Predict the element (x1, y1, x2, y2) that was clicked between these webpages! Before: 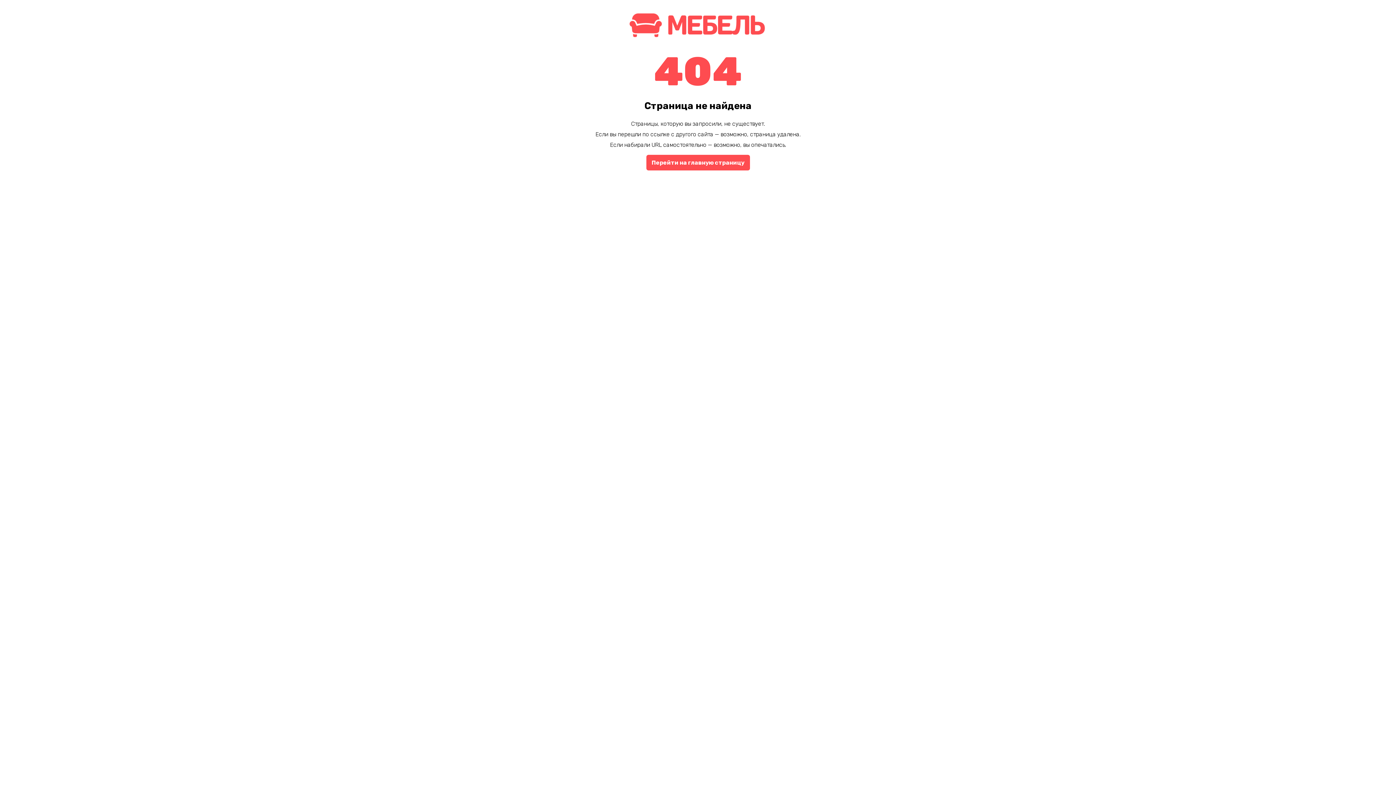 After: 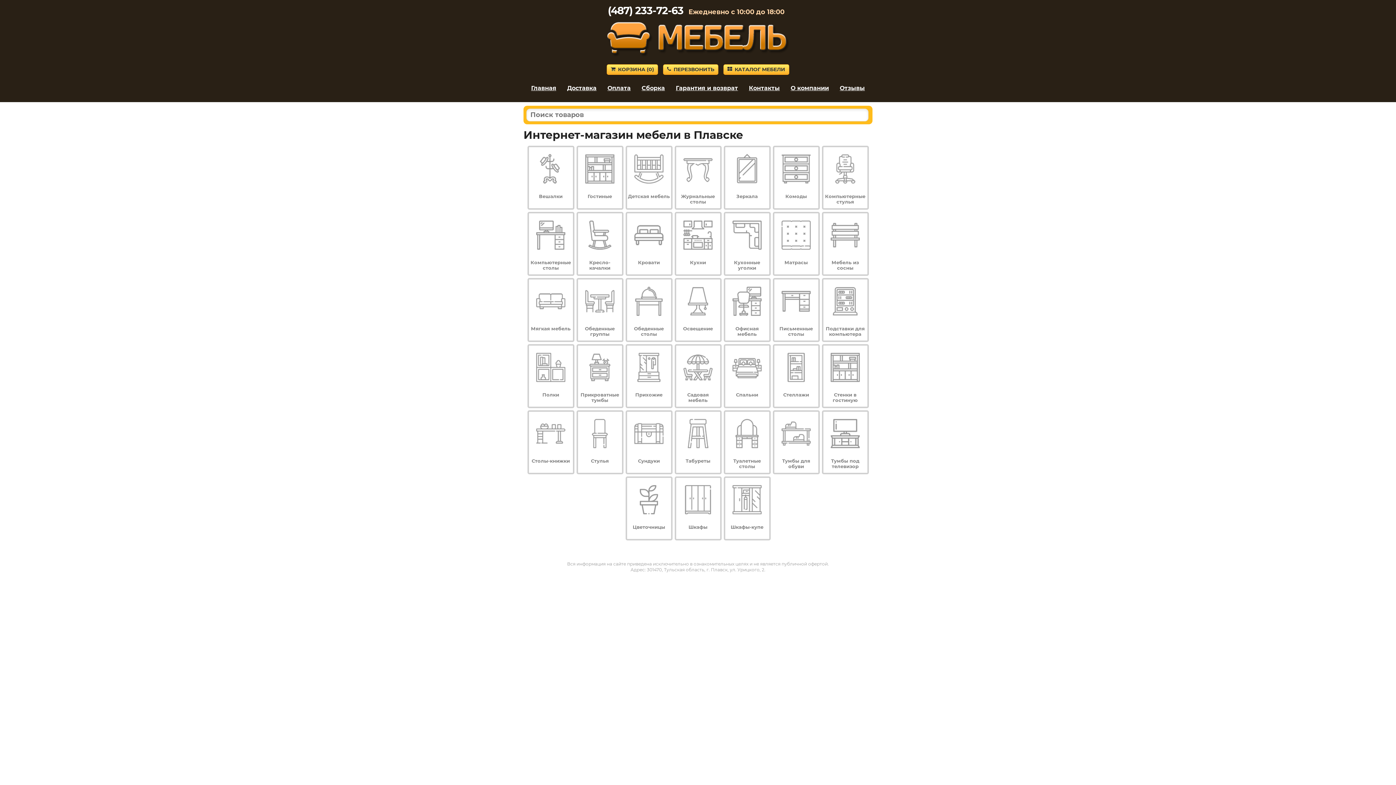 Action: bbox: (625, 34, 770, 41)